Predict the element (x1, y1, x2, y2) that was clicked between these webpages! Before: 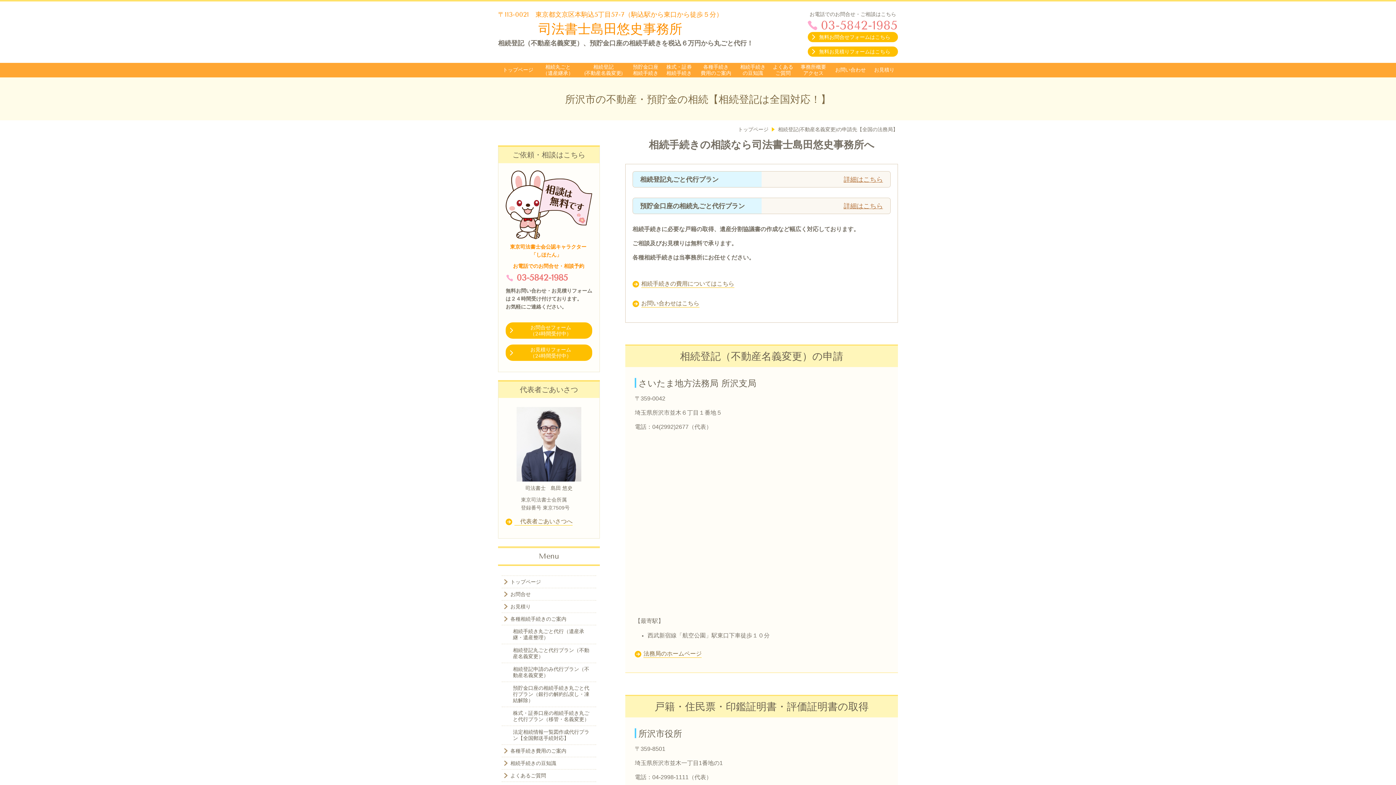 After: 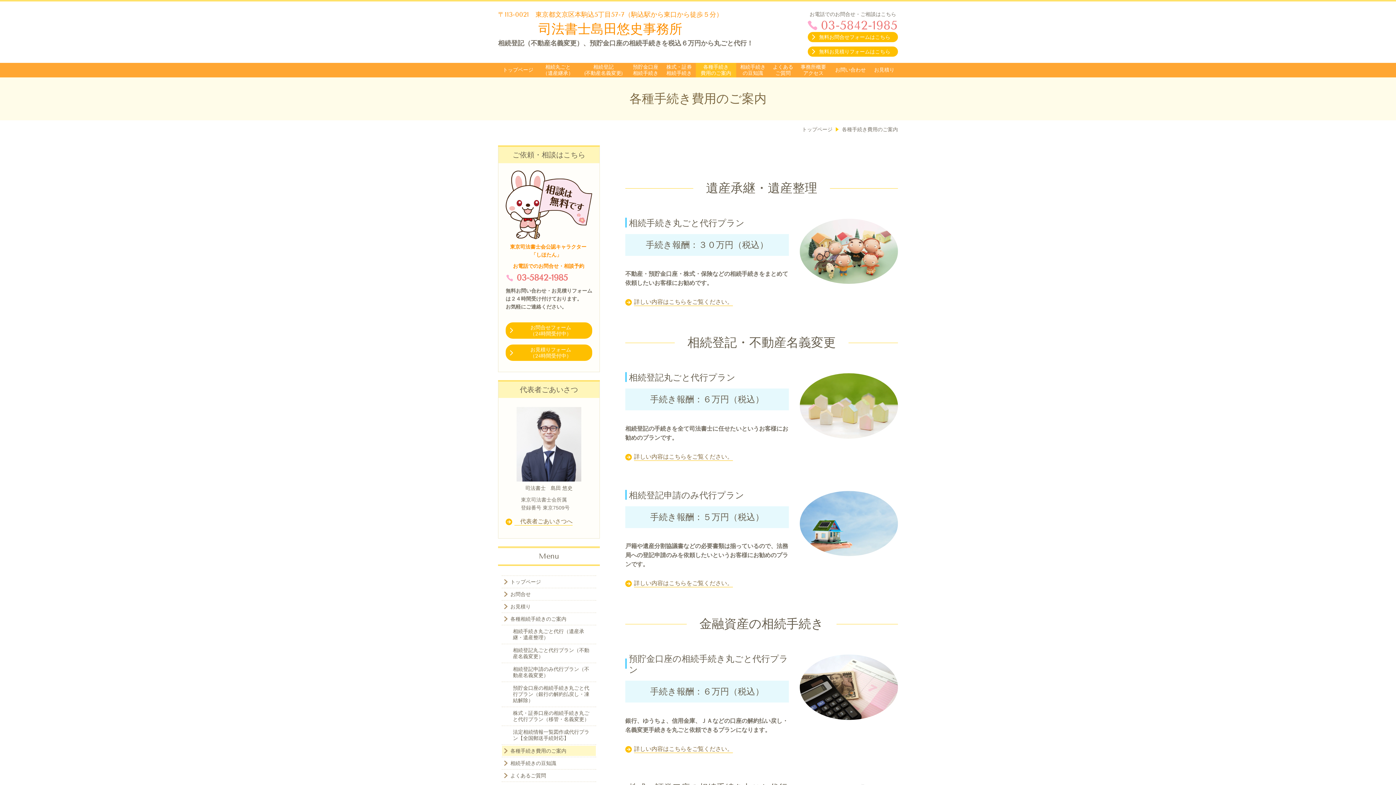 Action: label: 	相続手続きの費用についてはこちら bbox: (632, 280, 734, 287)